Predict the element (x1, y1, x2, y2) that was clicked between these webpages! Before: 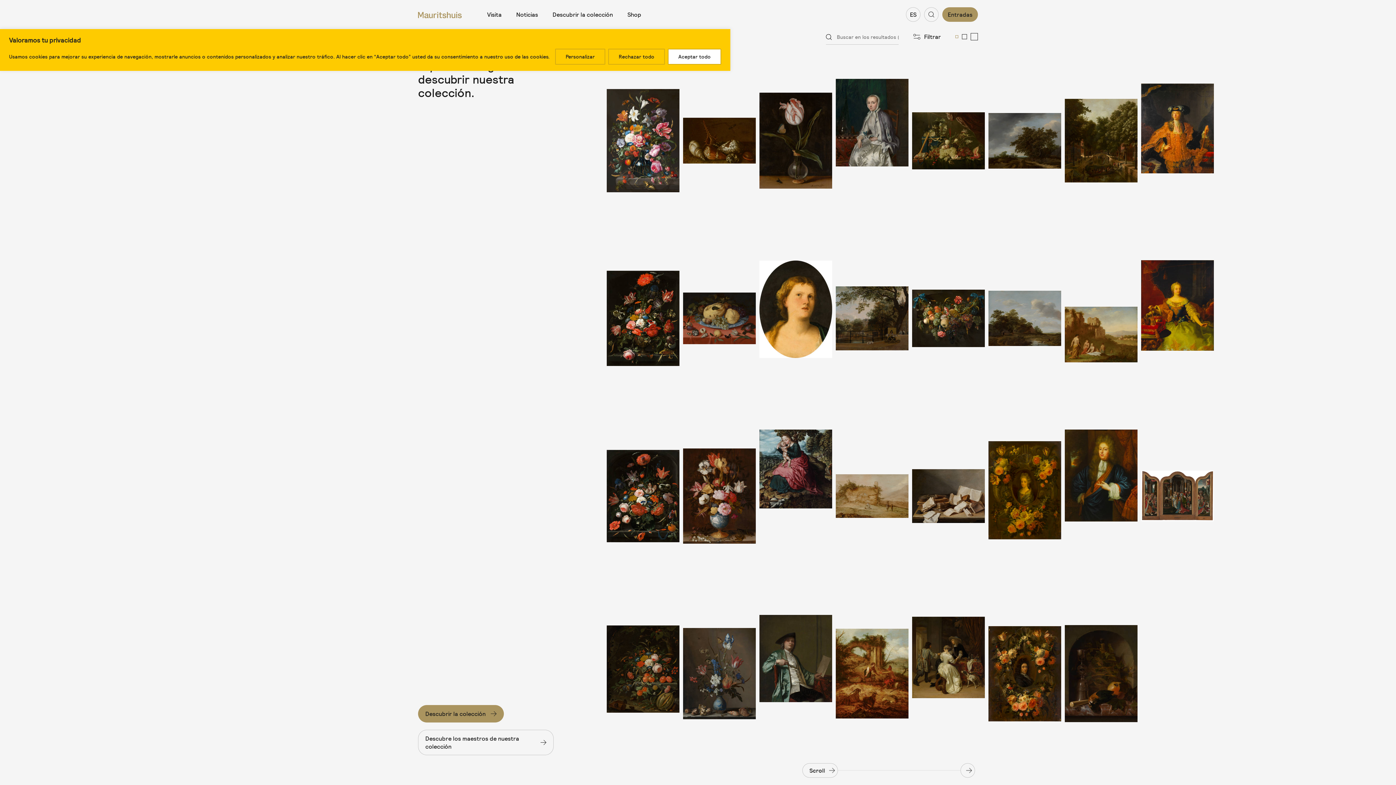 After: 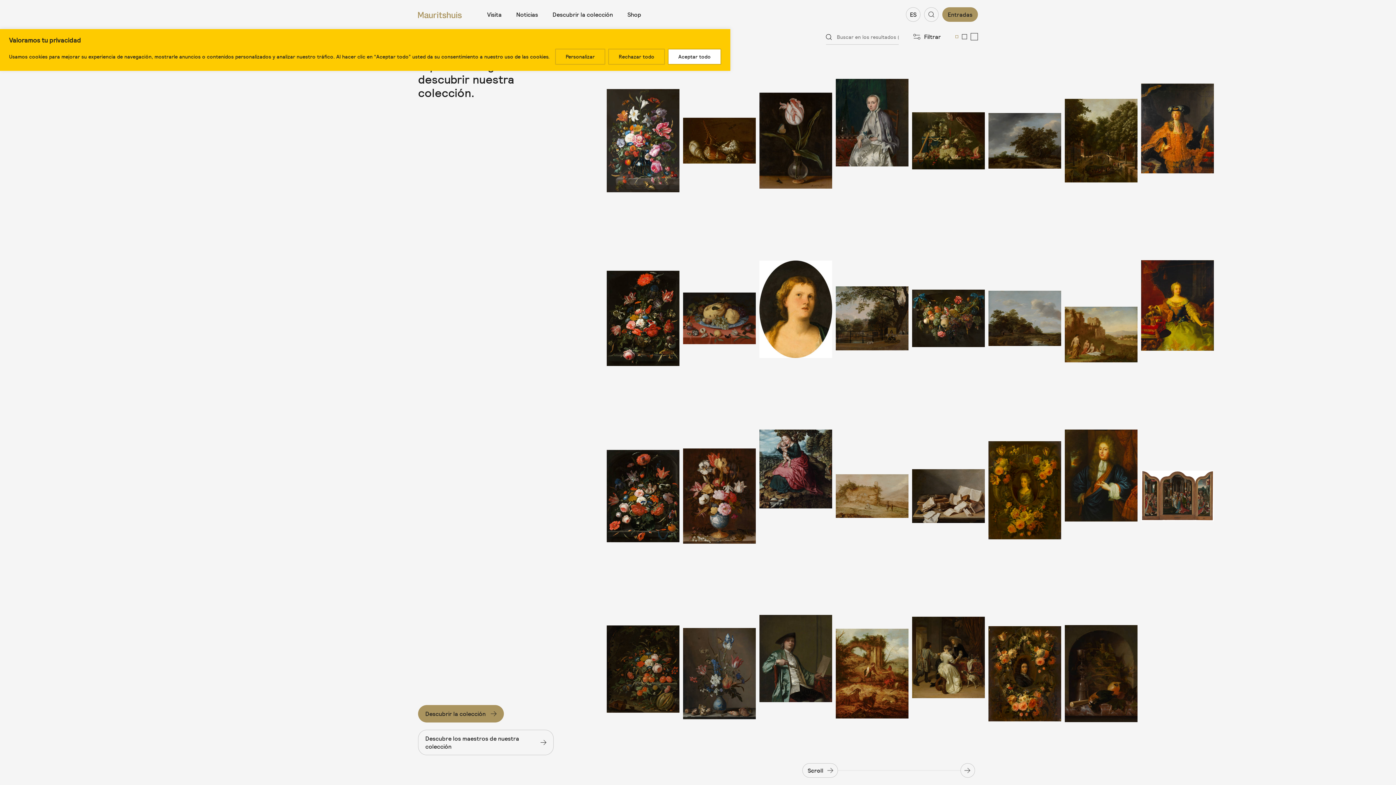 Action: bbox: (955, 35, 958, 38) label: Change the overview of the collection to a small view